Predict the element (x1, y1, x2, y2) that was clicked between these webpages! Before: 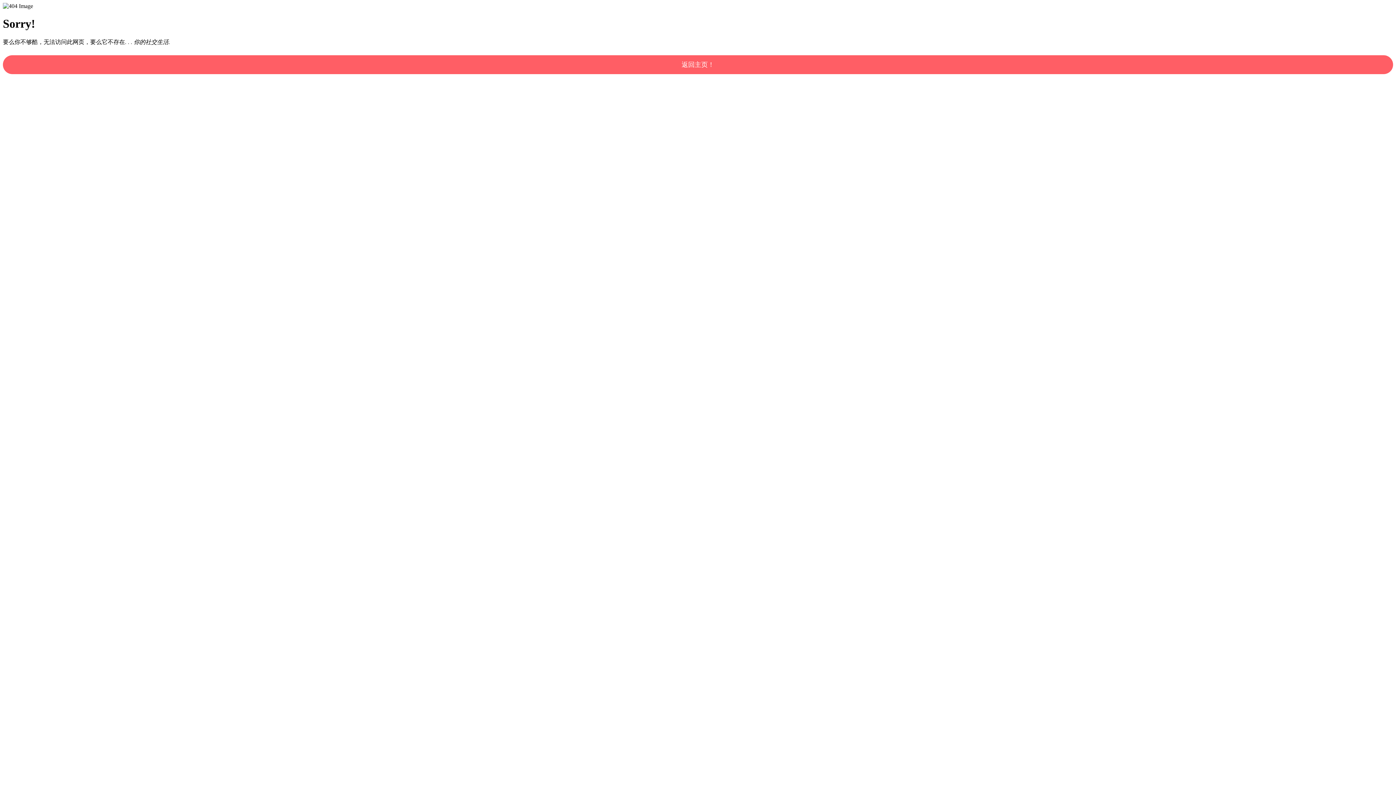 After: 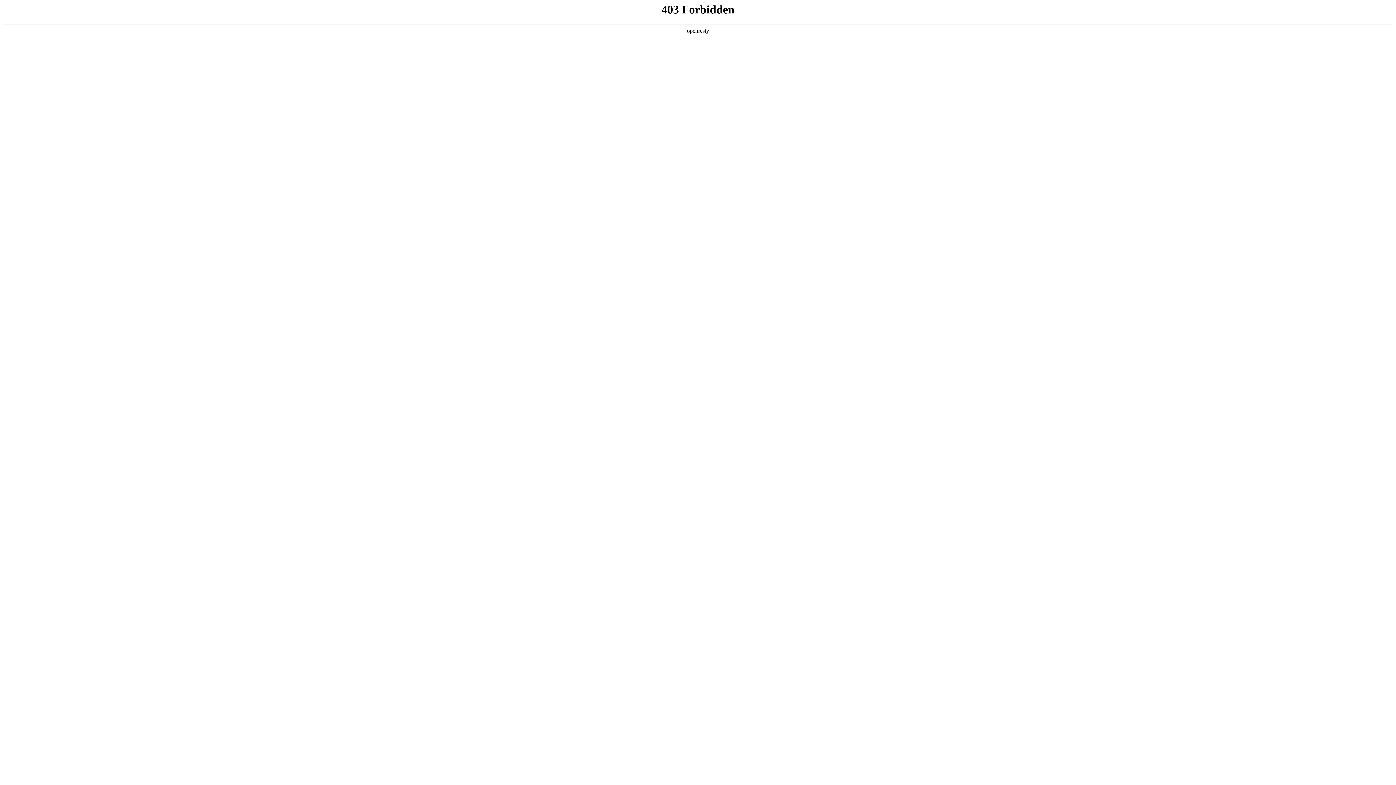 Action: label: 返回主页！ bbox: (2, 55, 1393, 74)